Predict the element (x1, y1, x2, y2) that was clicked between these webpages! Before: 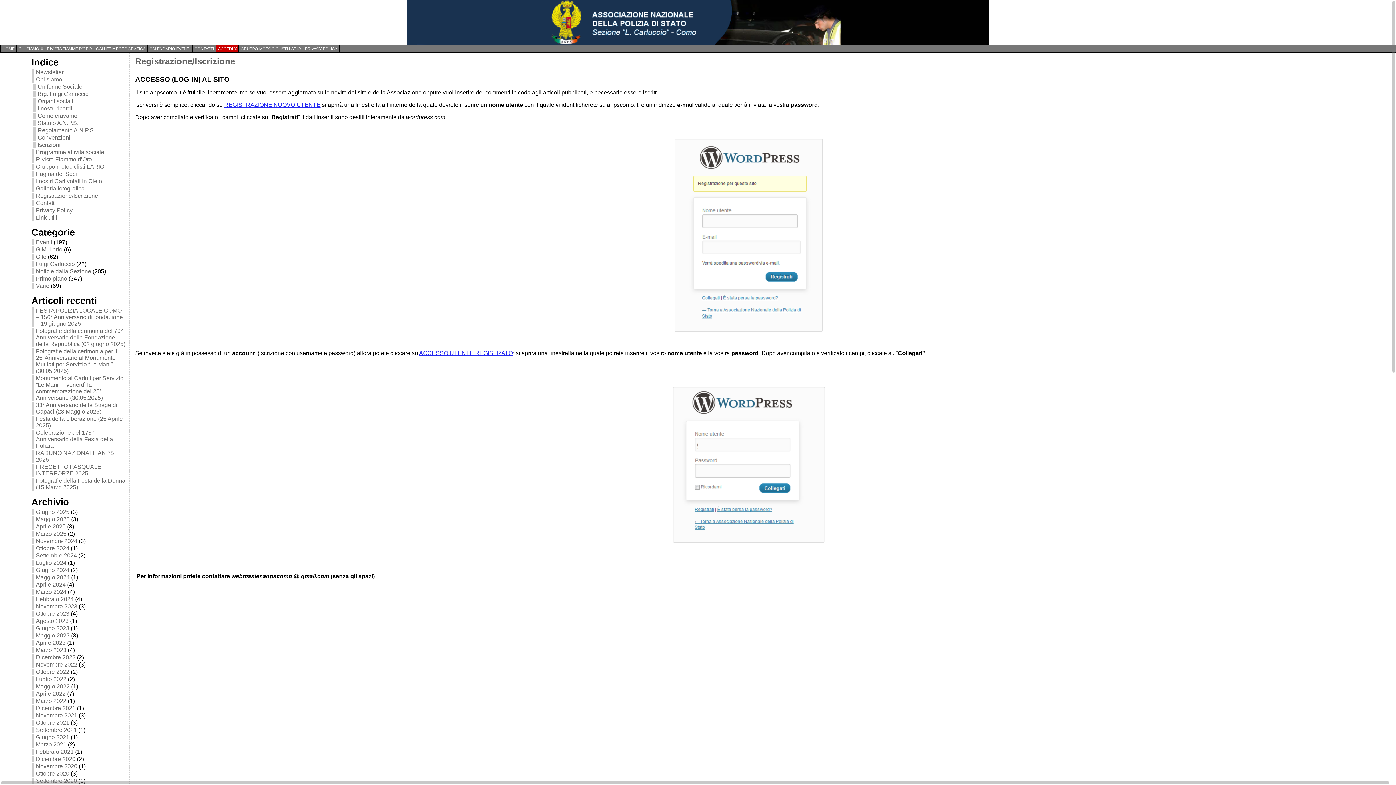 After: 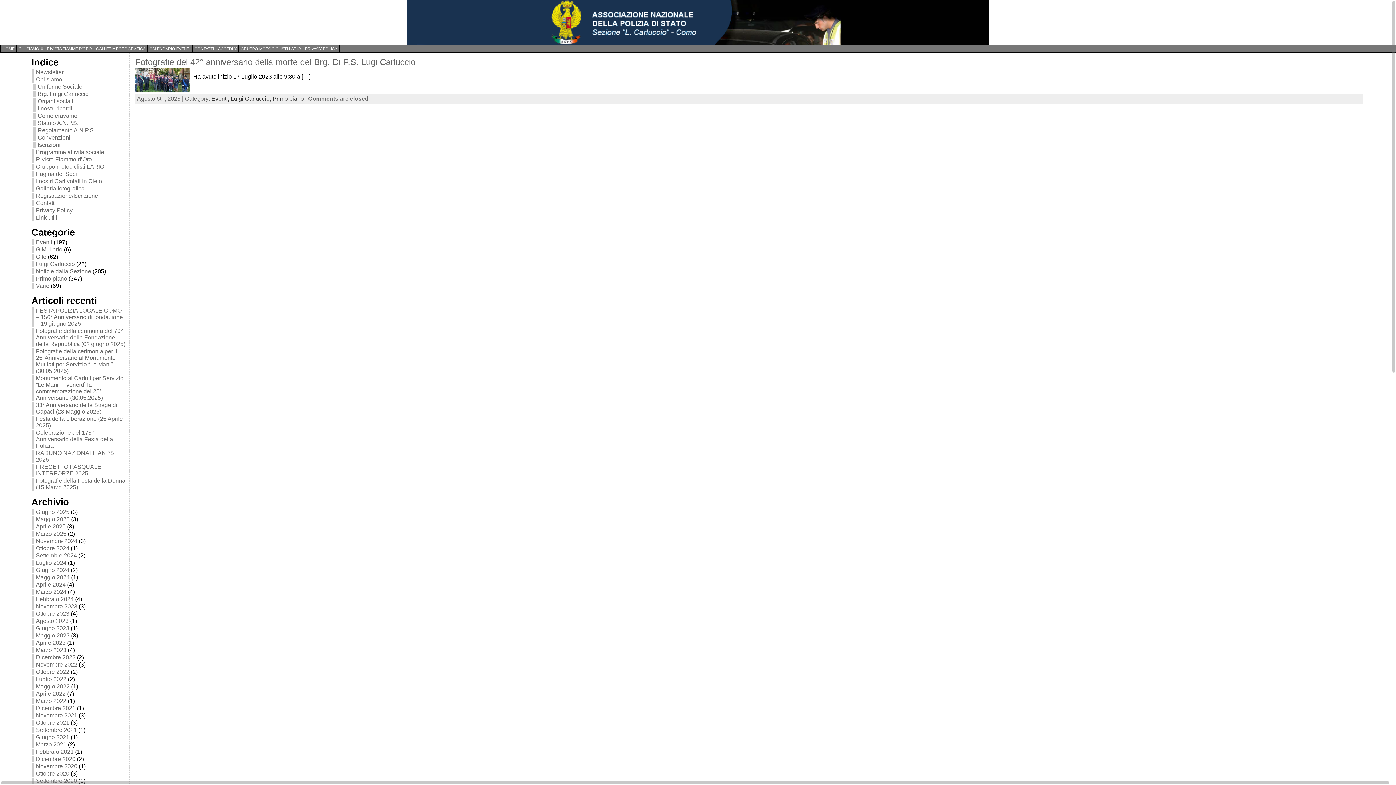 Action: label: Agosto 2023 bbox: (35, 618, 68, 624)